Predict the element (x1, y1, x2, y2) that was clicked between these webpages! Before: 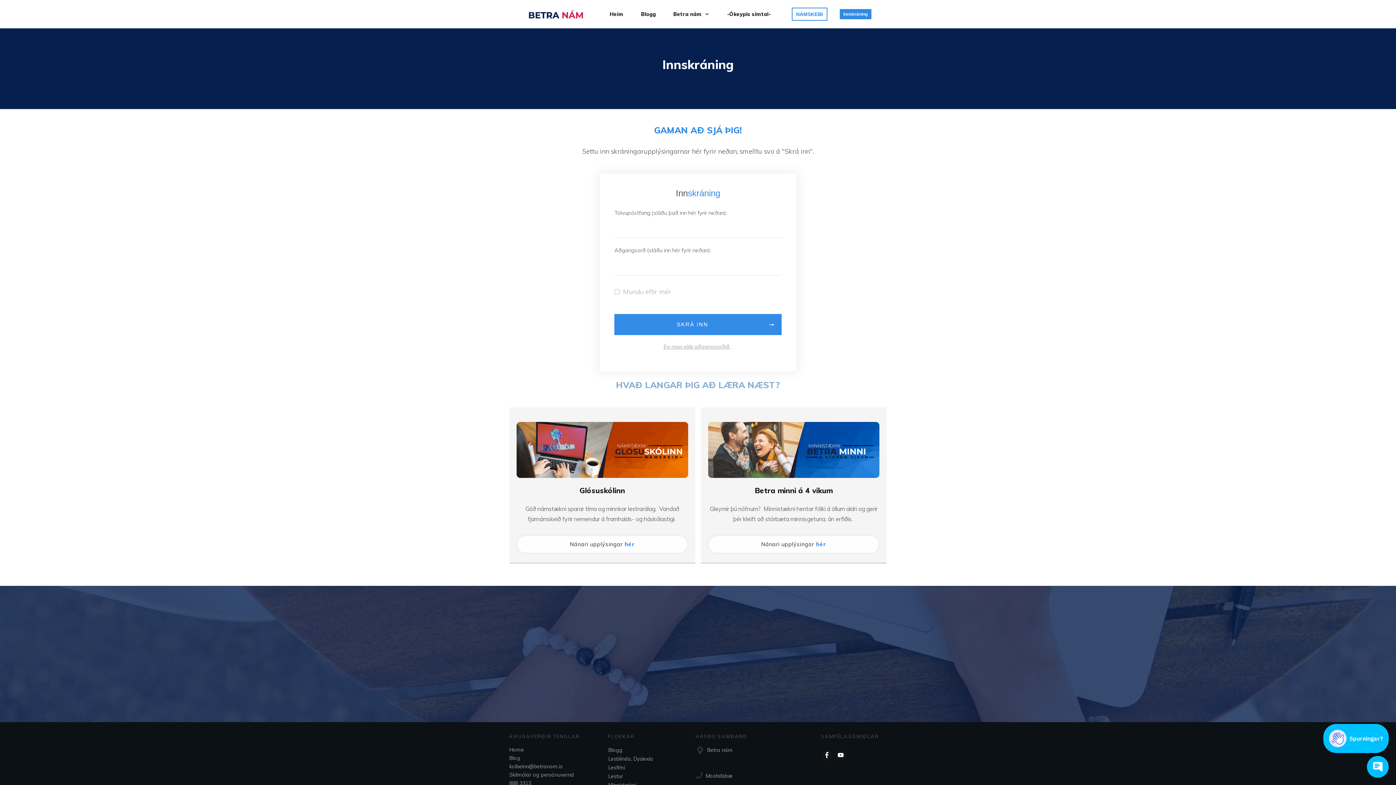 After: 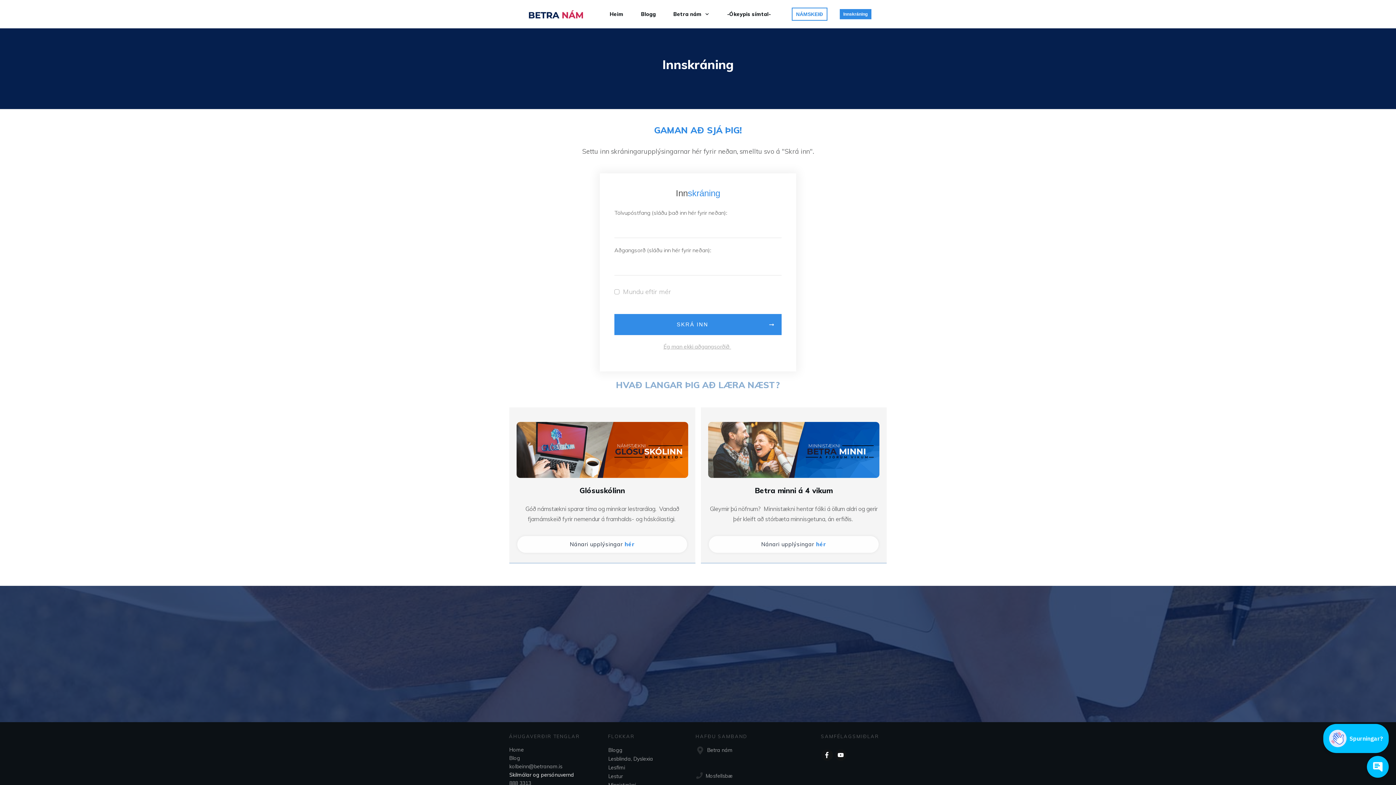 Action: bbox: (509, 771, 574, 778) label: Skilmálar og persónuvernd